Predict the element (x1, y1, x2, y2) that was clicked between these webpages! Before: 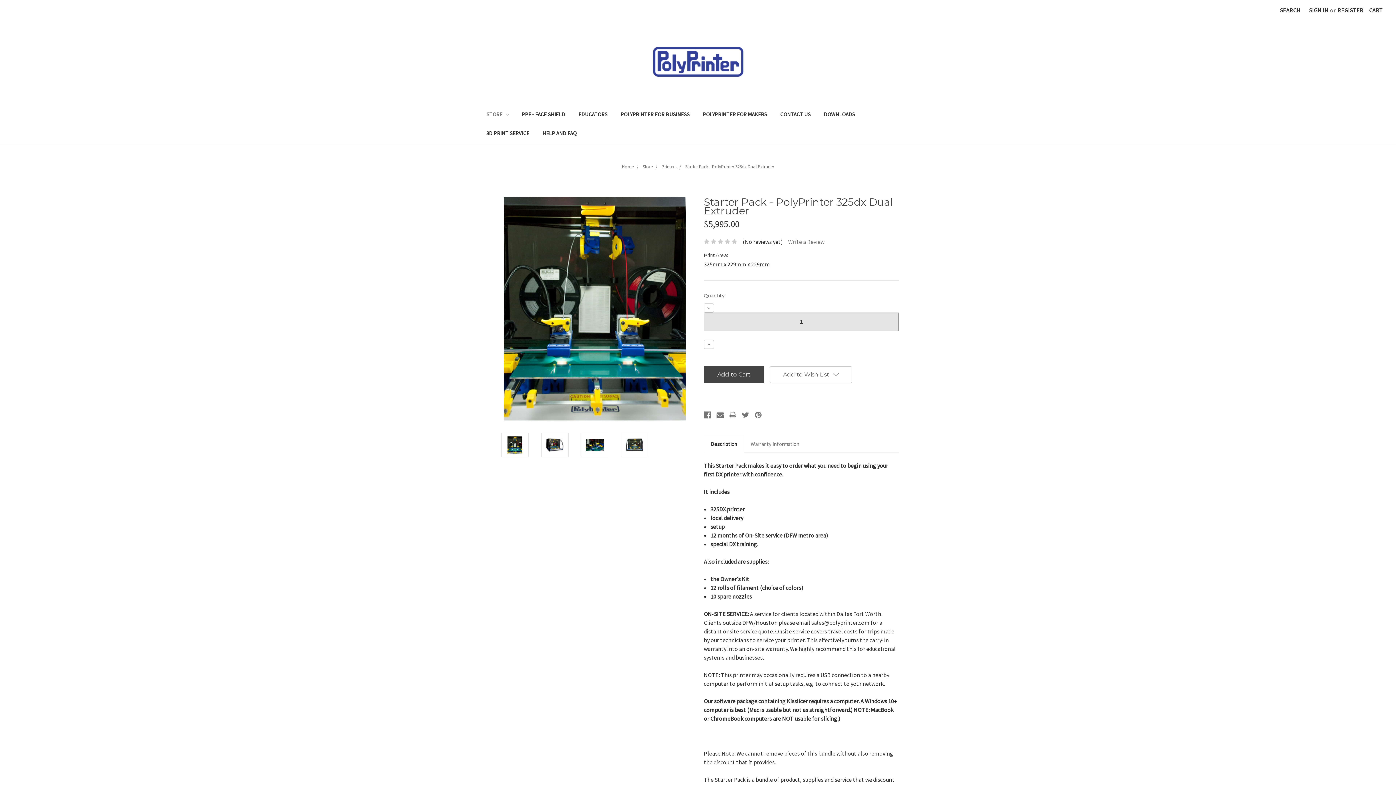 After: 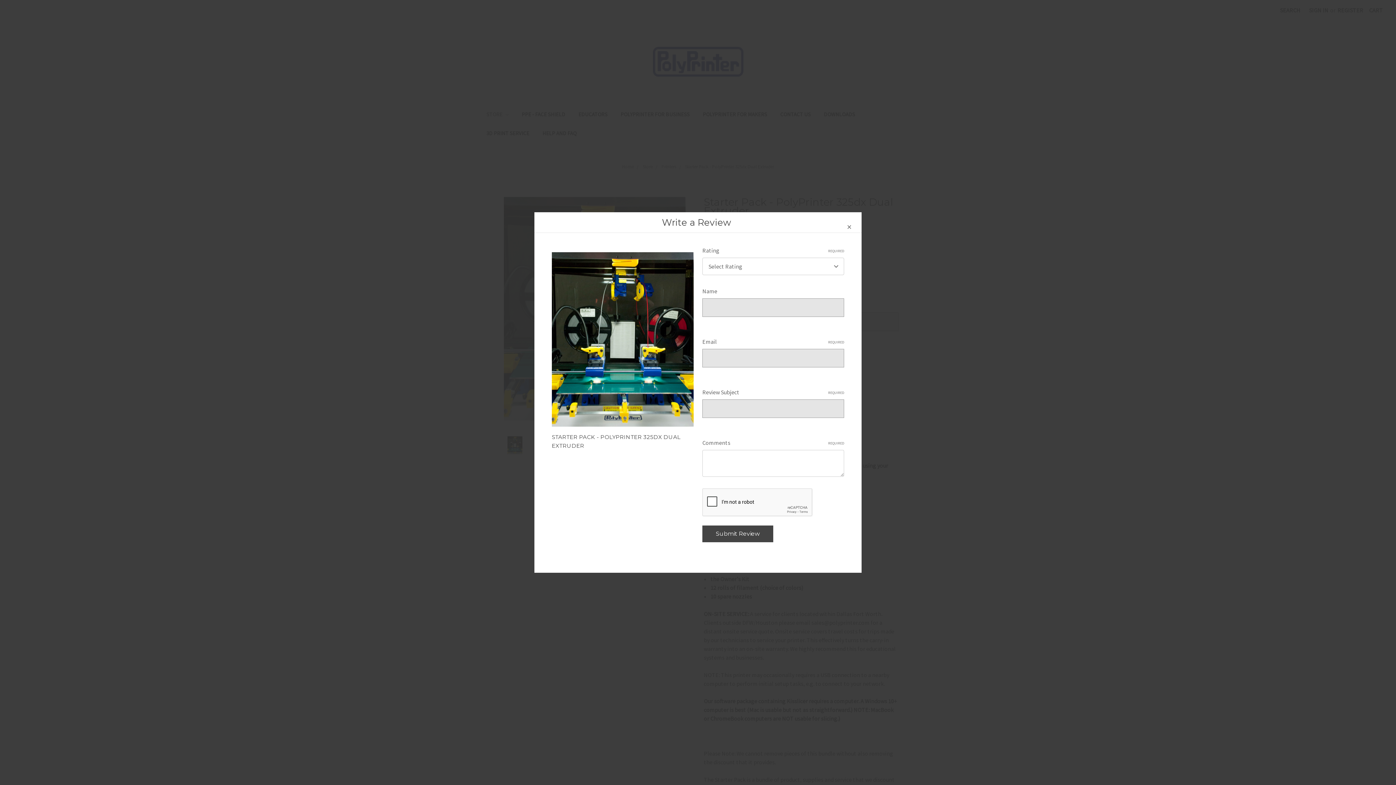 Action: bbox: (788, 238, 824, 245) label: Write a Review